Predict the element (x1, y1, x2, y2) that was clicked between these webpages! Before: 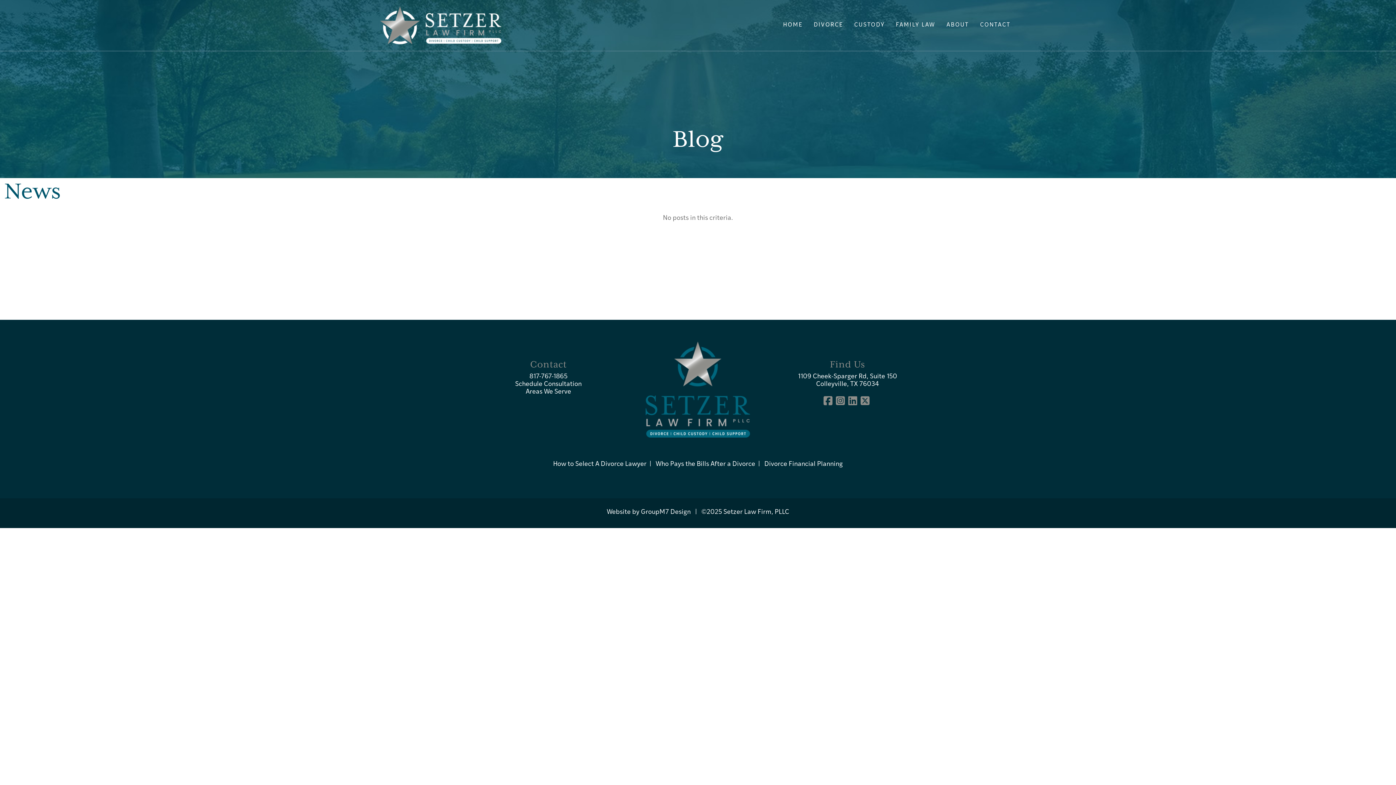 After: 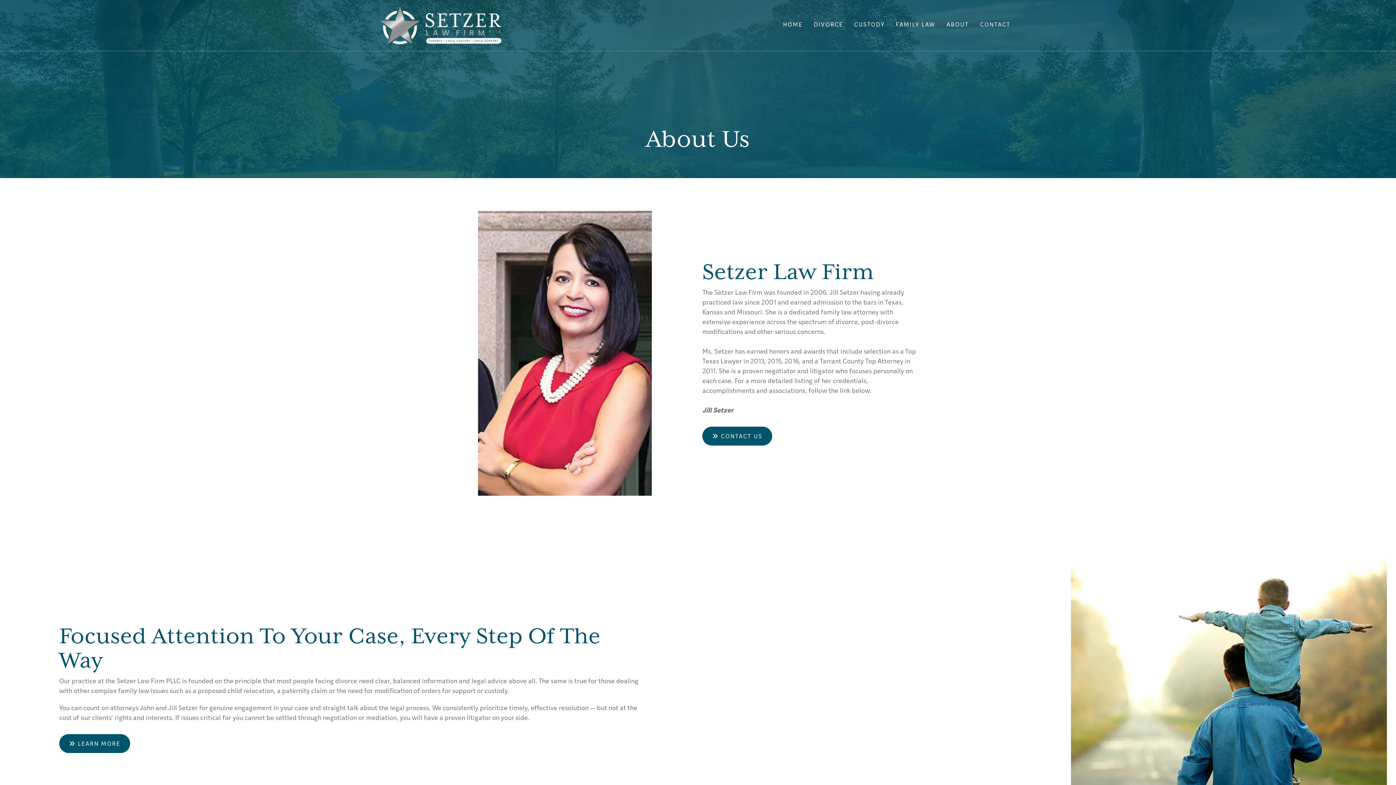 Action: label: About Us | Setzer Law  bbox: (941, 16, 974, 34)